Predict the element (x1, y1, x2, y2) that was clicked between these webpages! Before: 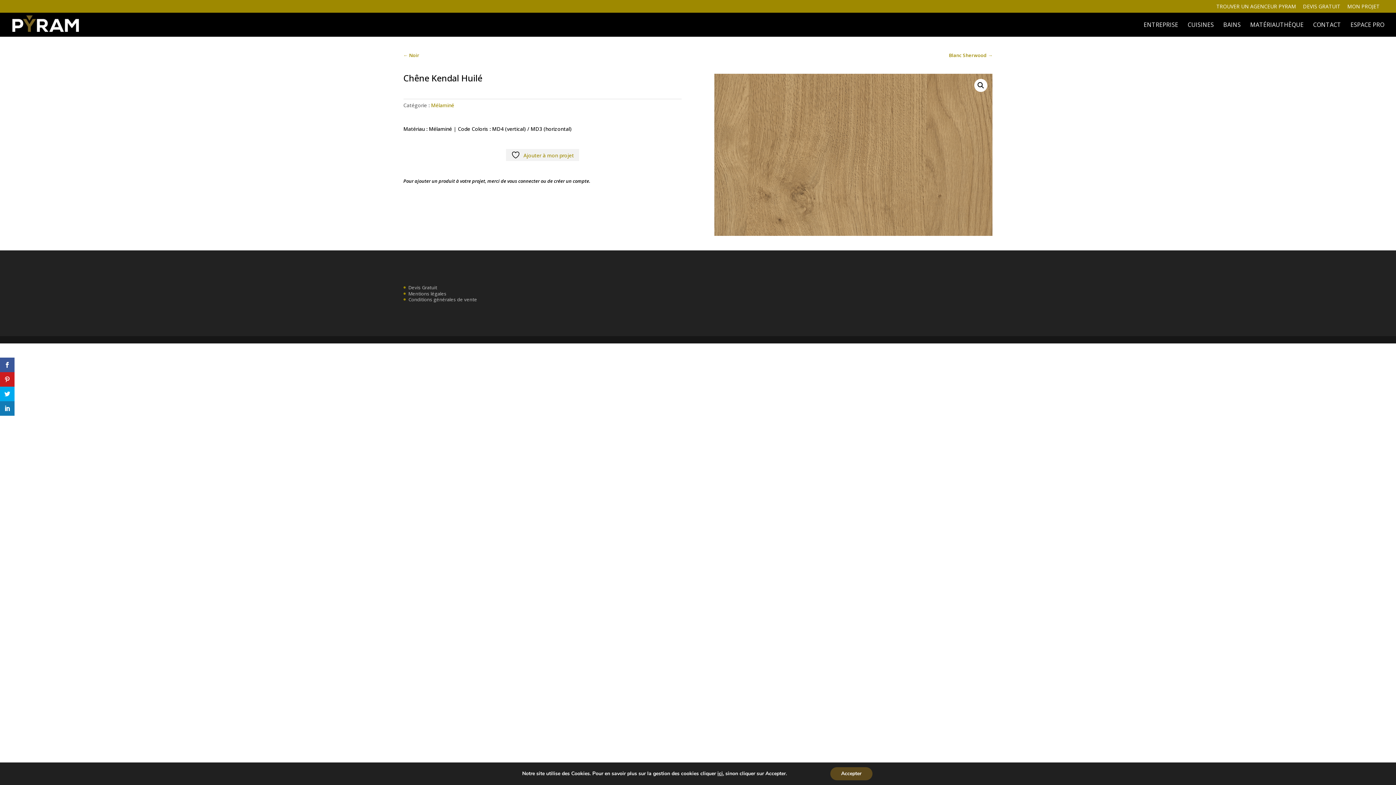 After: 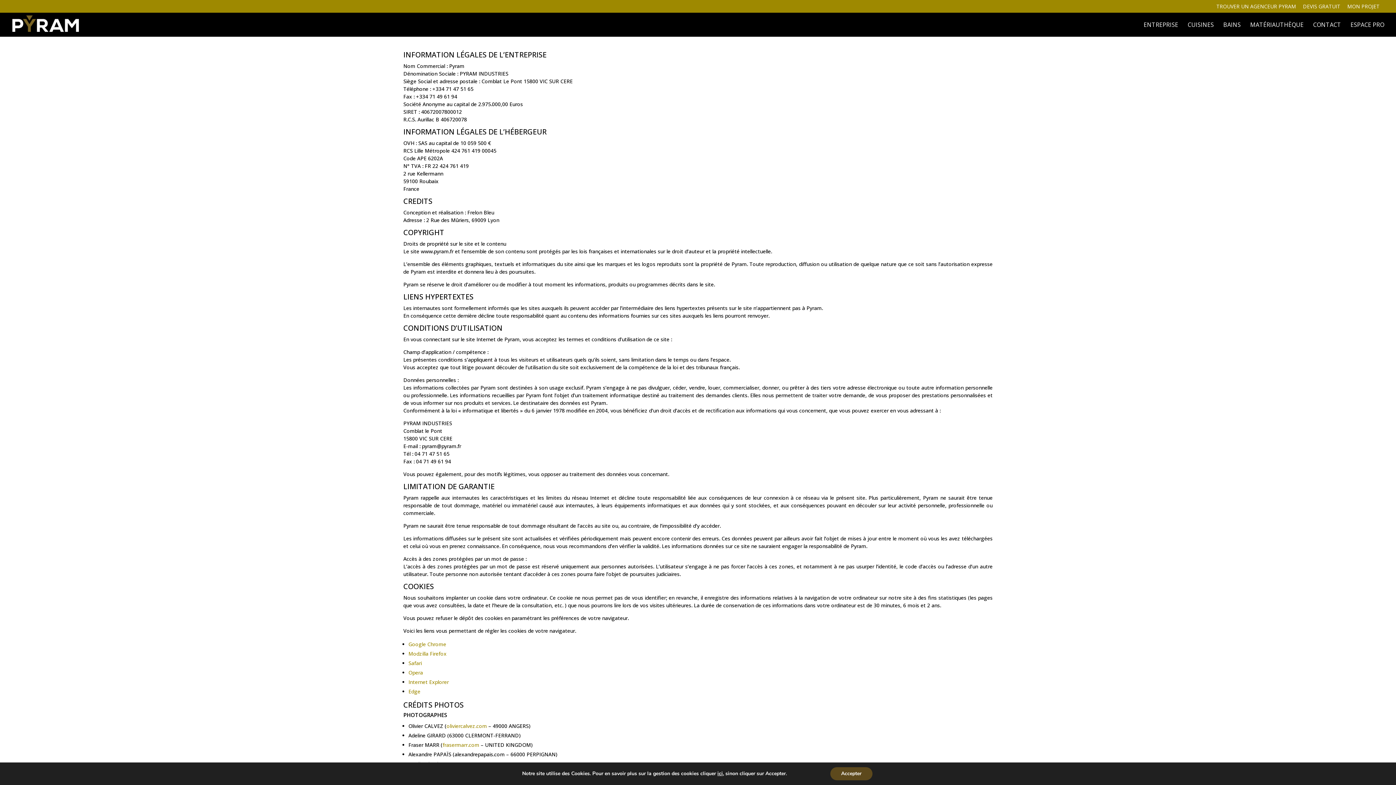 Action: label: Mentions légales bbox: (408, 290, 446, 296)